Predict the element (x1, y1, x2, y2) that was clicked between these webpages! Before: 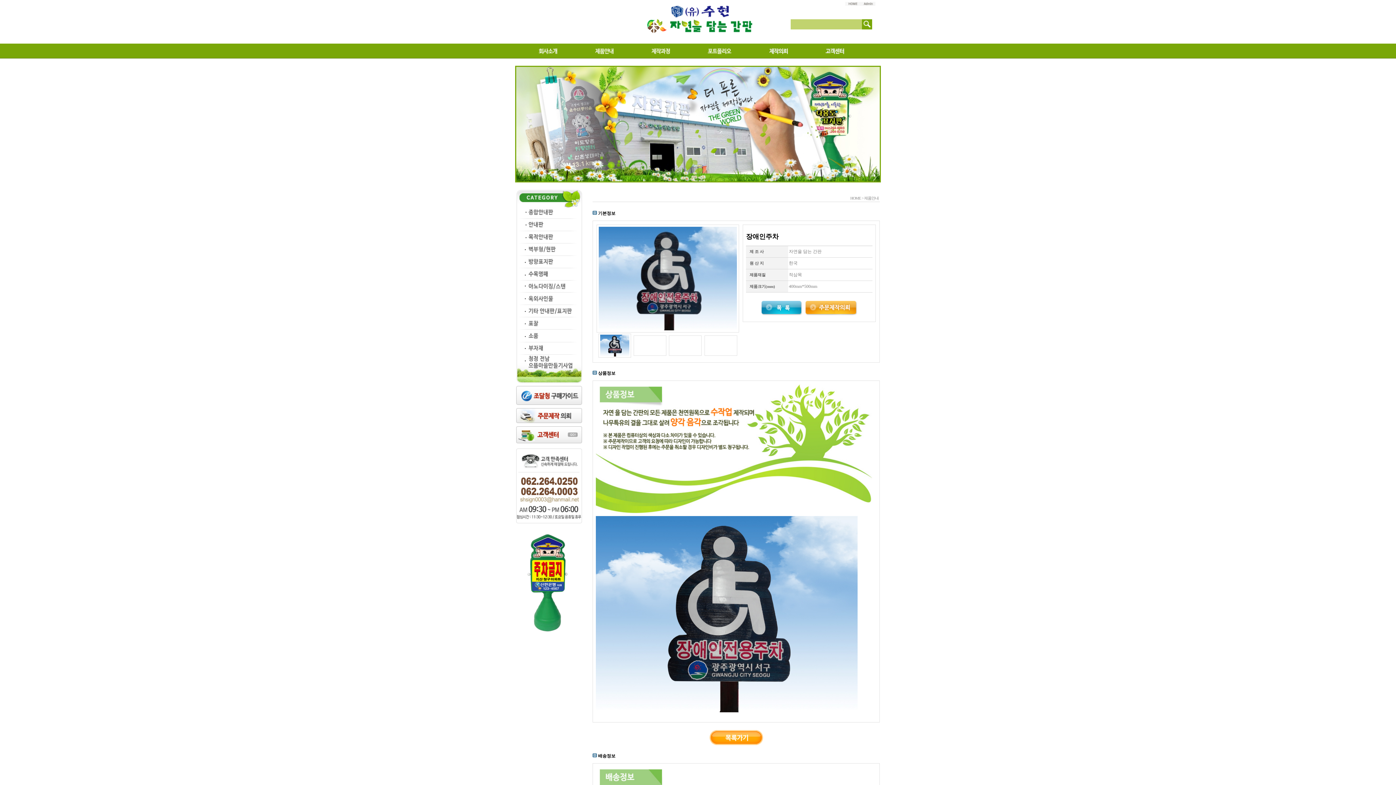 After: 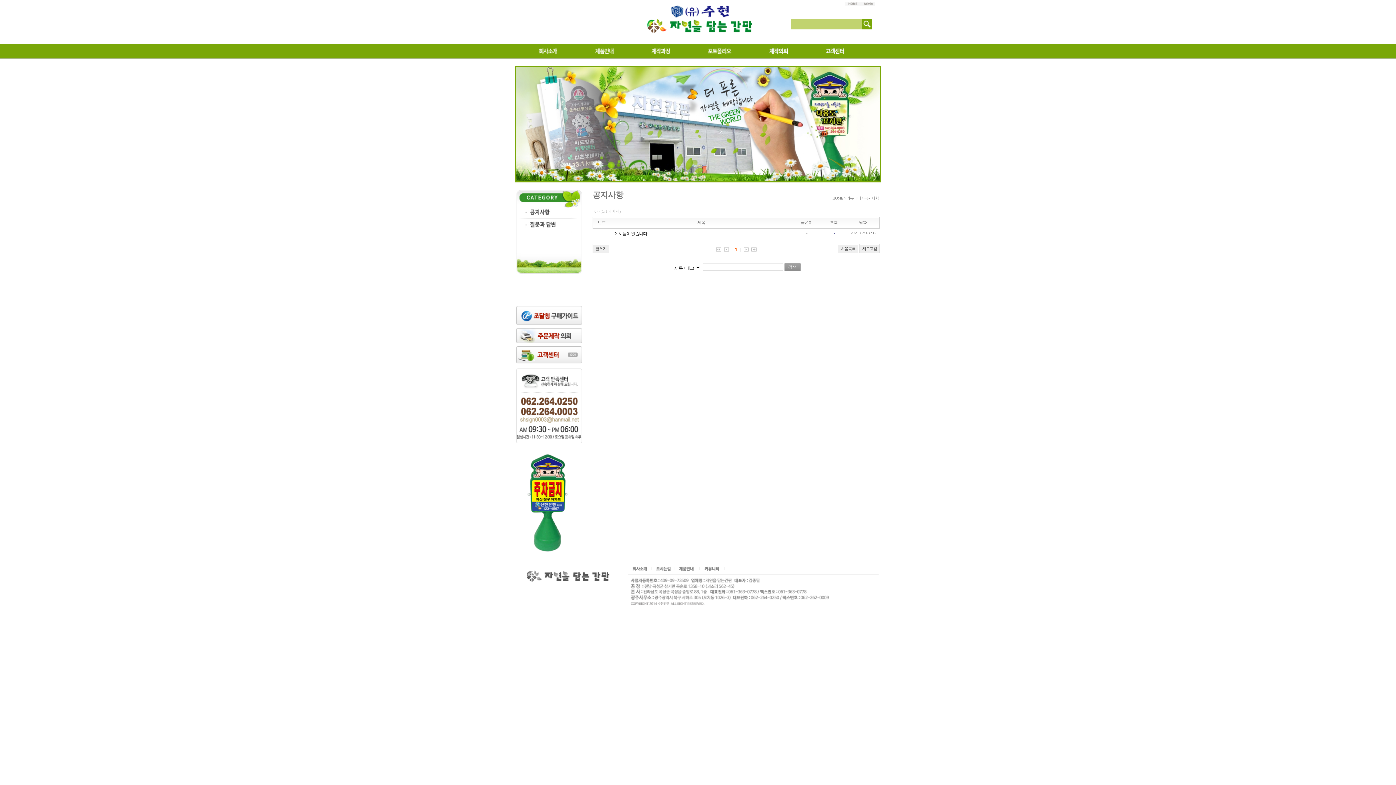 Action: bbox: (516, 439, 582, 444)